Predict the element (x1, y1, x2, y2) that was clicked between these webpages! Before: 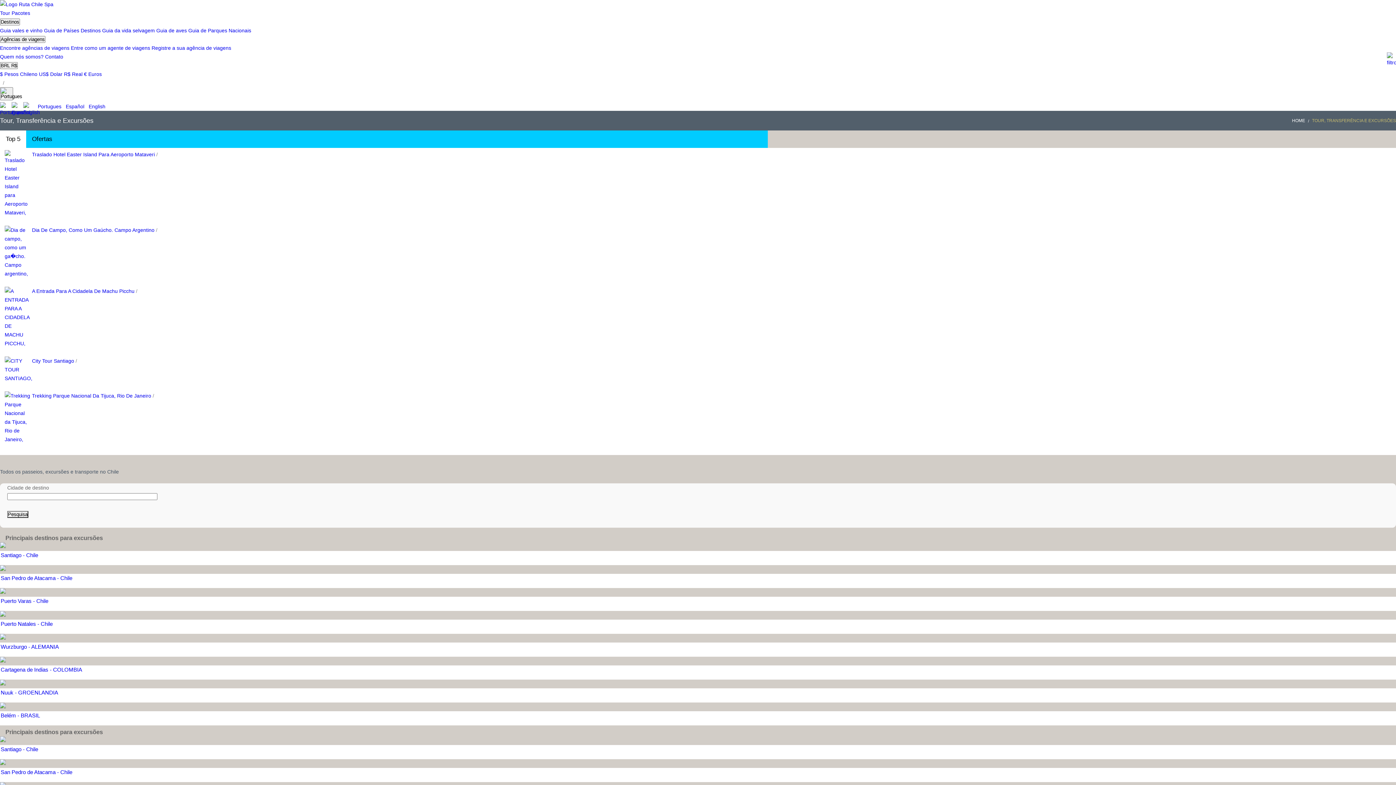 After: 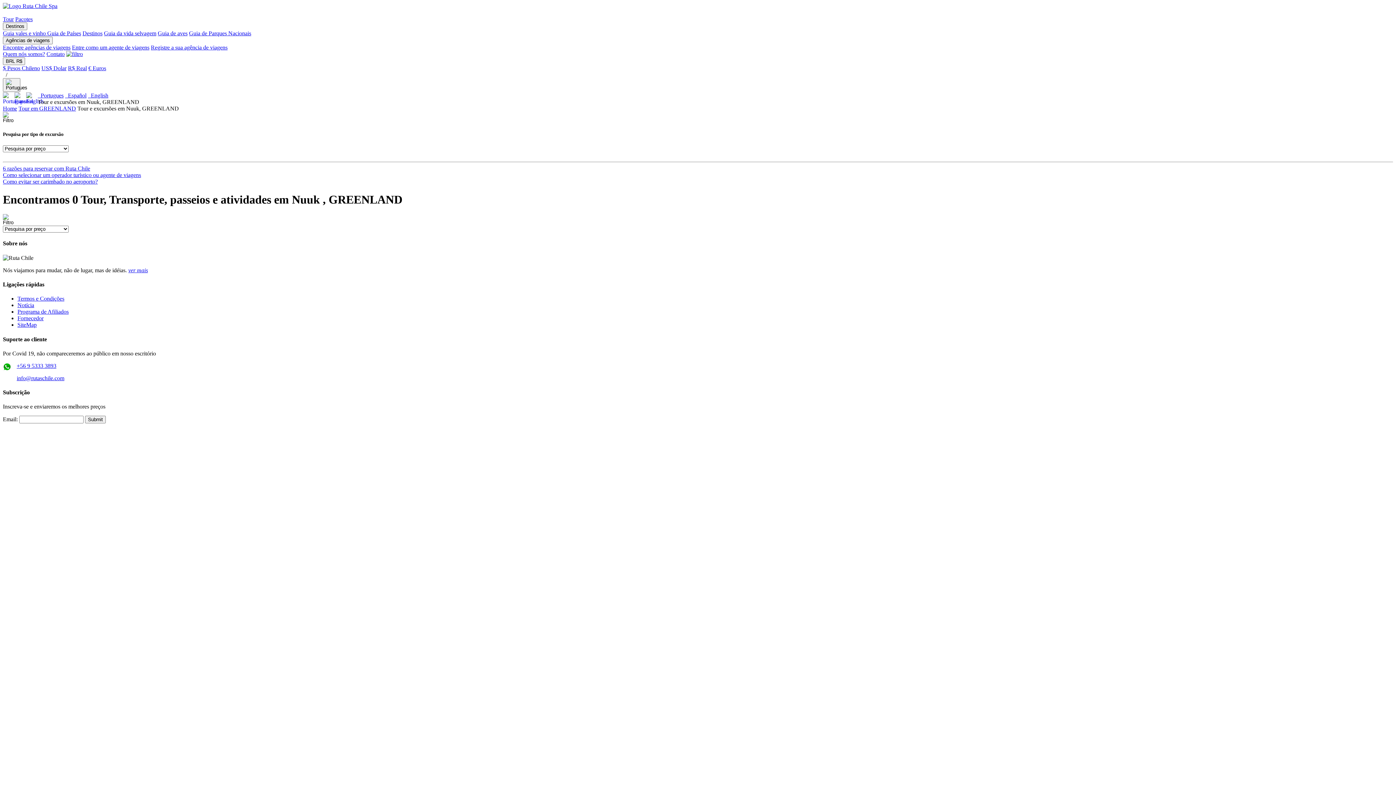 Action: label:   bbox: (0, 680, 1396, 688)